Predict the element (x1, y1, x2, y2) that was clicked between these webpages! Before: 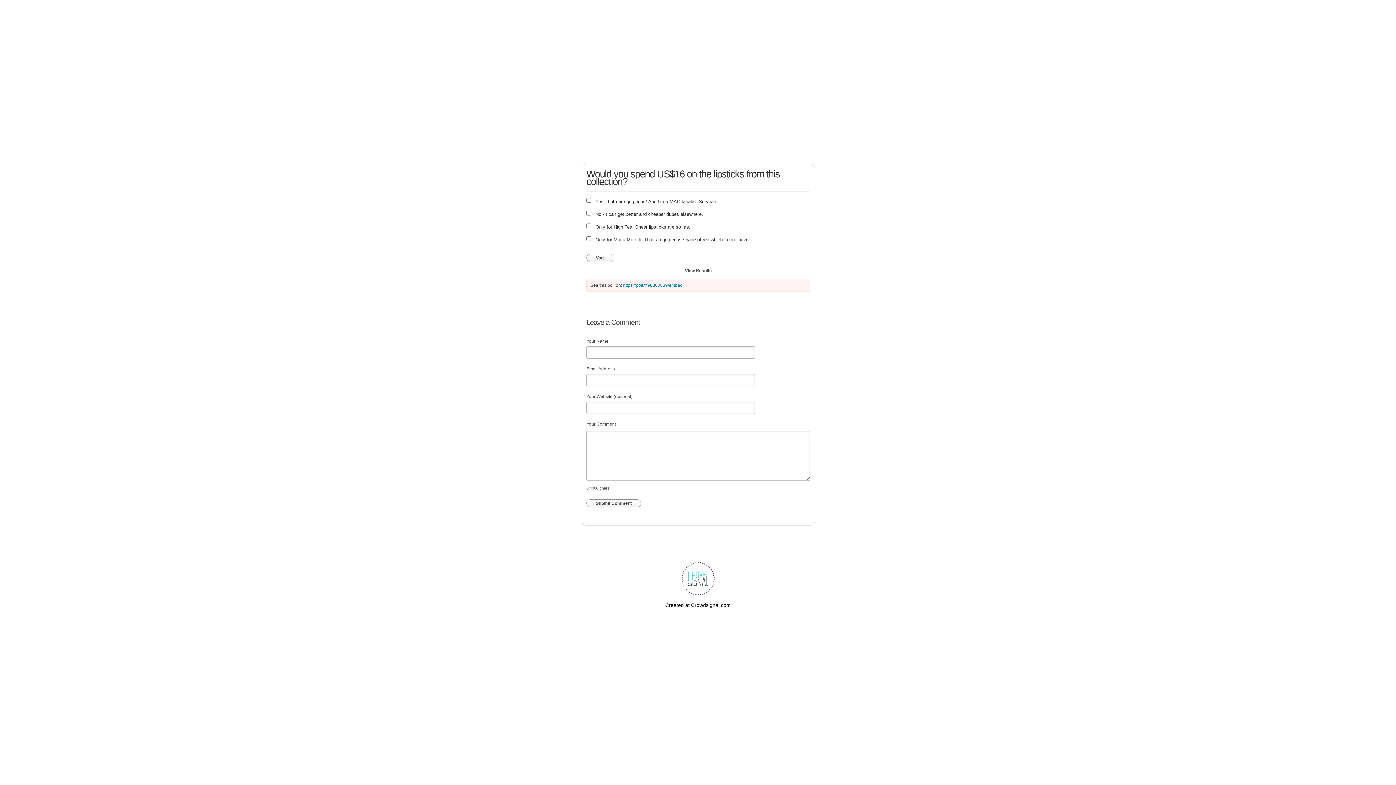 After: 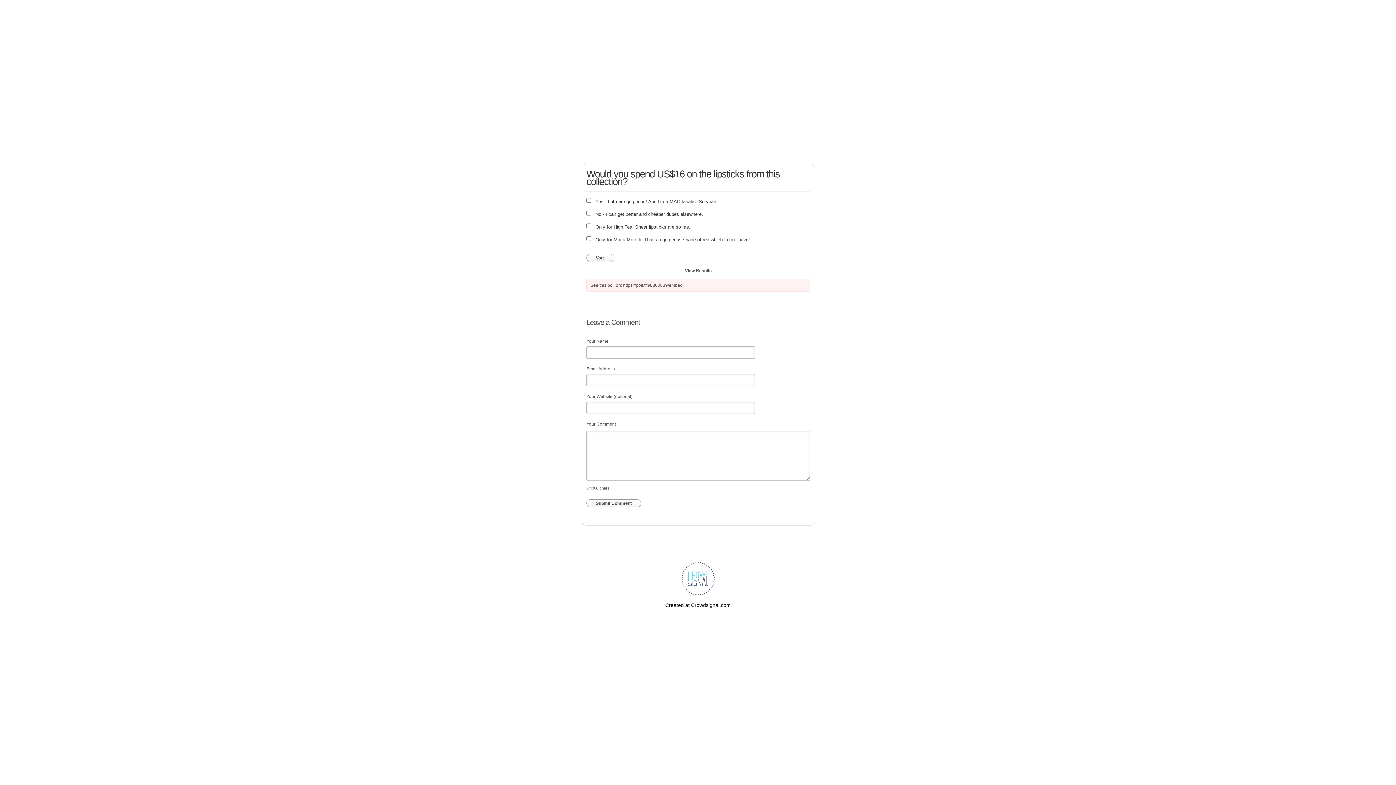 Action: bbox: (623, 282, 682, 287) label: https://poll.fm/8800839/embed